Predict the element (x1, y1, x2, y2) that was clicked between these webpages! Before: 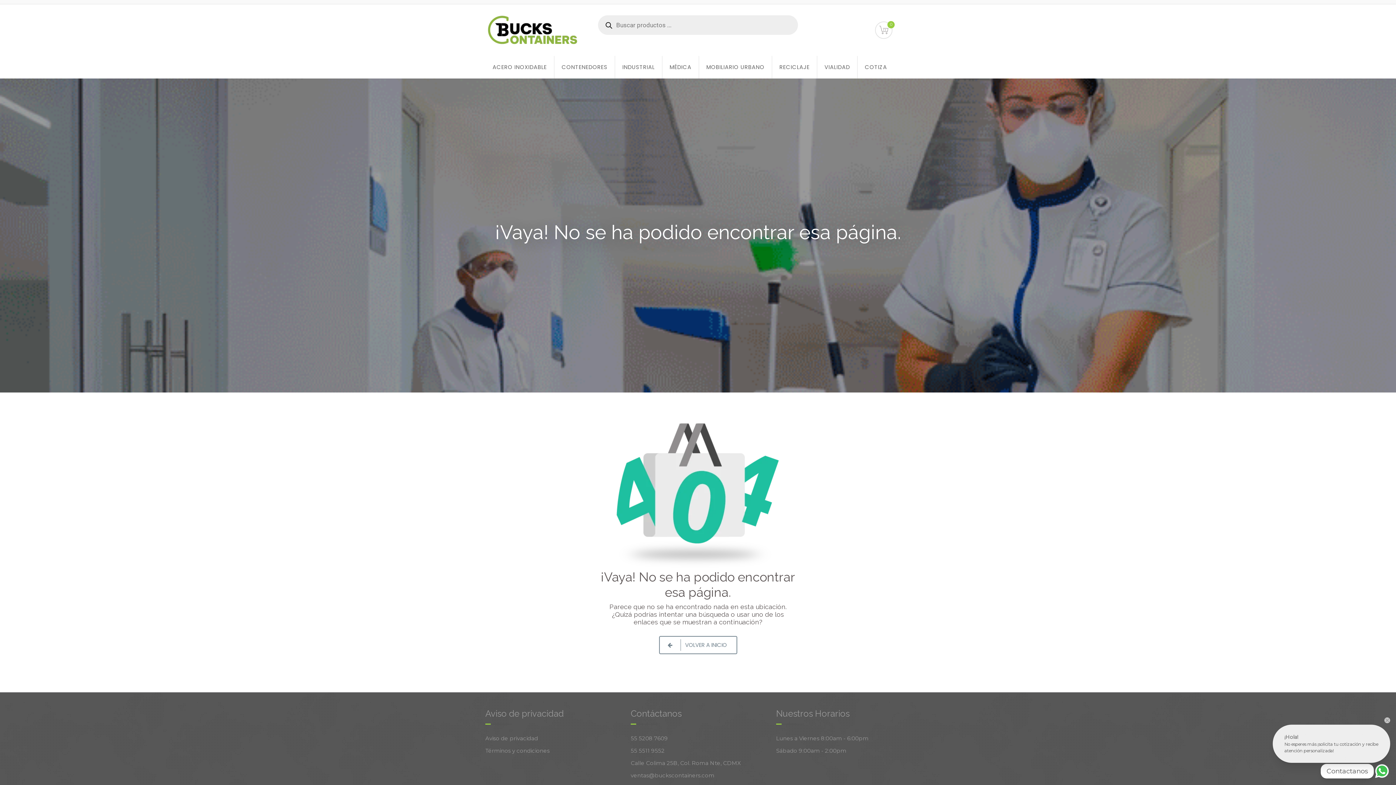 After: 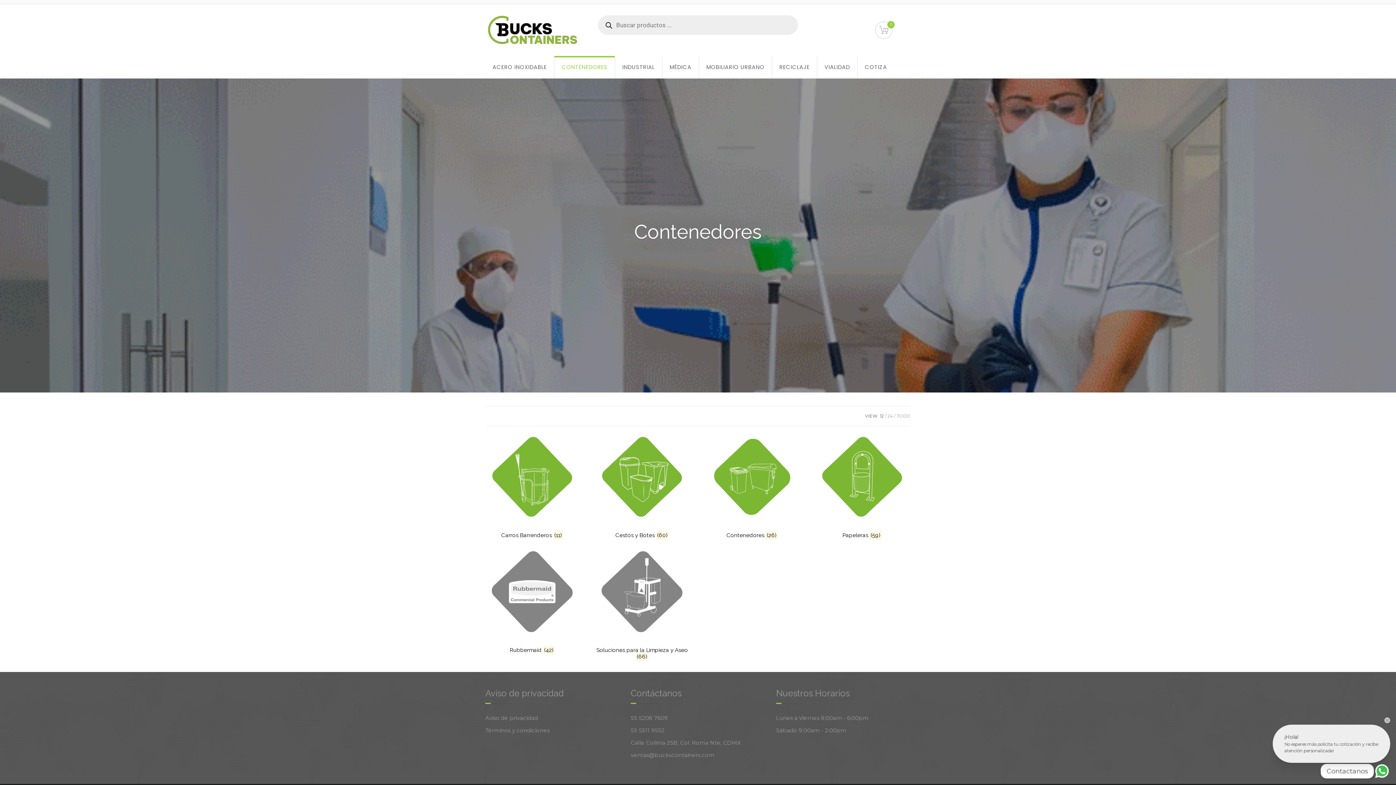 Action: label: CONTENEDORES bbox: (554, 56, 615, 78)